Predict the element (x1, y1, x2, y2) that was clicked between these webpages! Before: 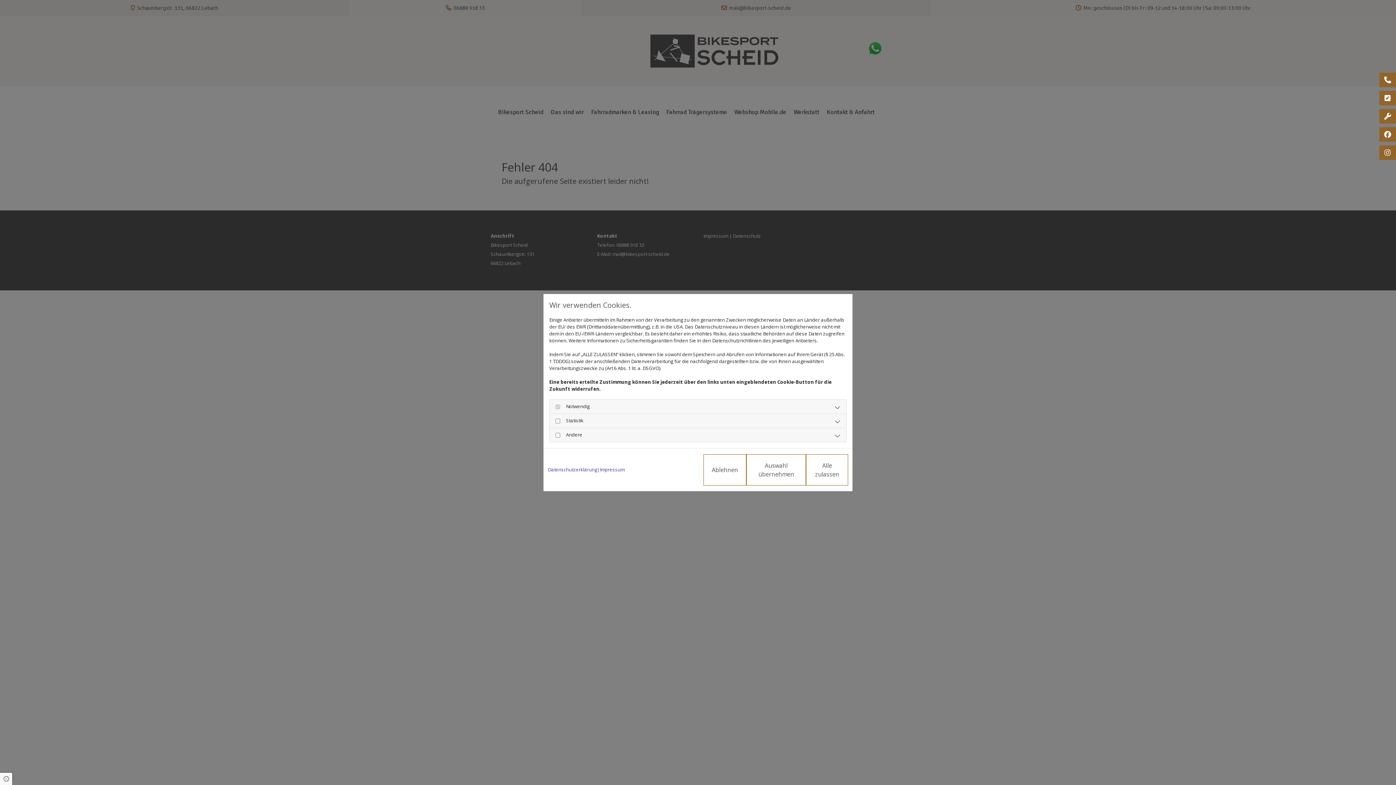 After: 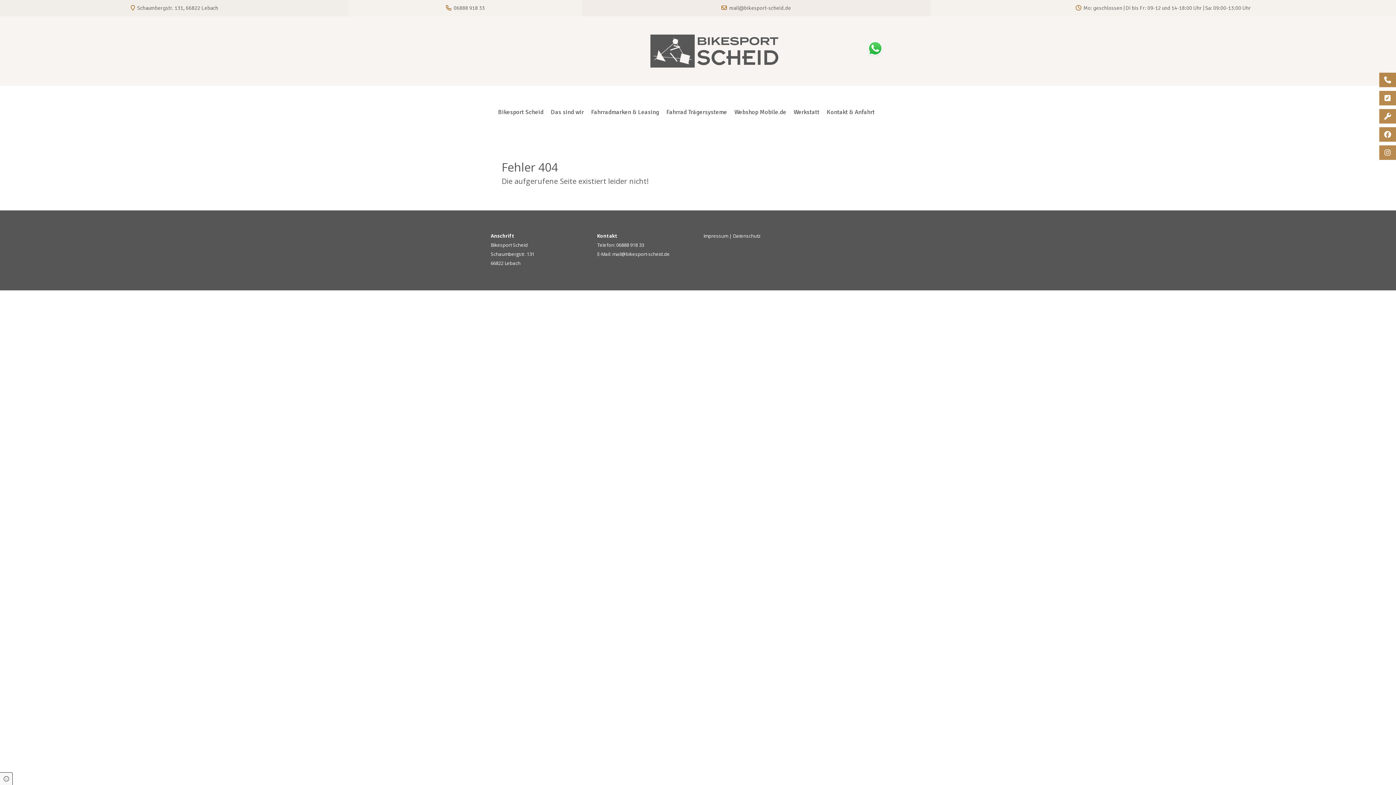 Action: label: Auswahl übernehmen bbox: (746, 454, 806, 485)